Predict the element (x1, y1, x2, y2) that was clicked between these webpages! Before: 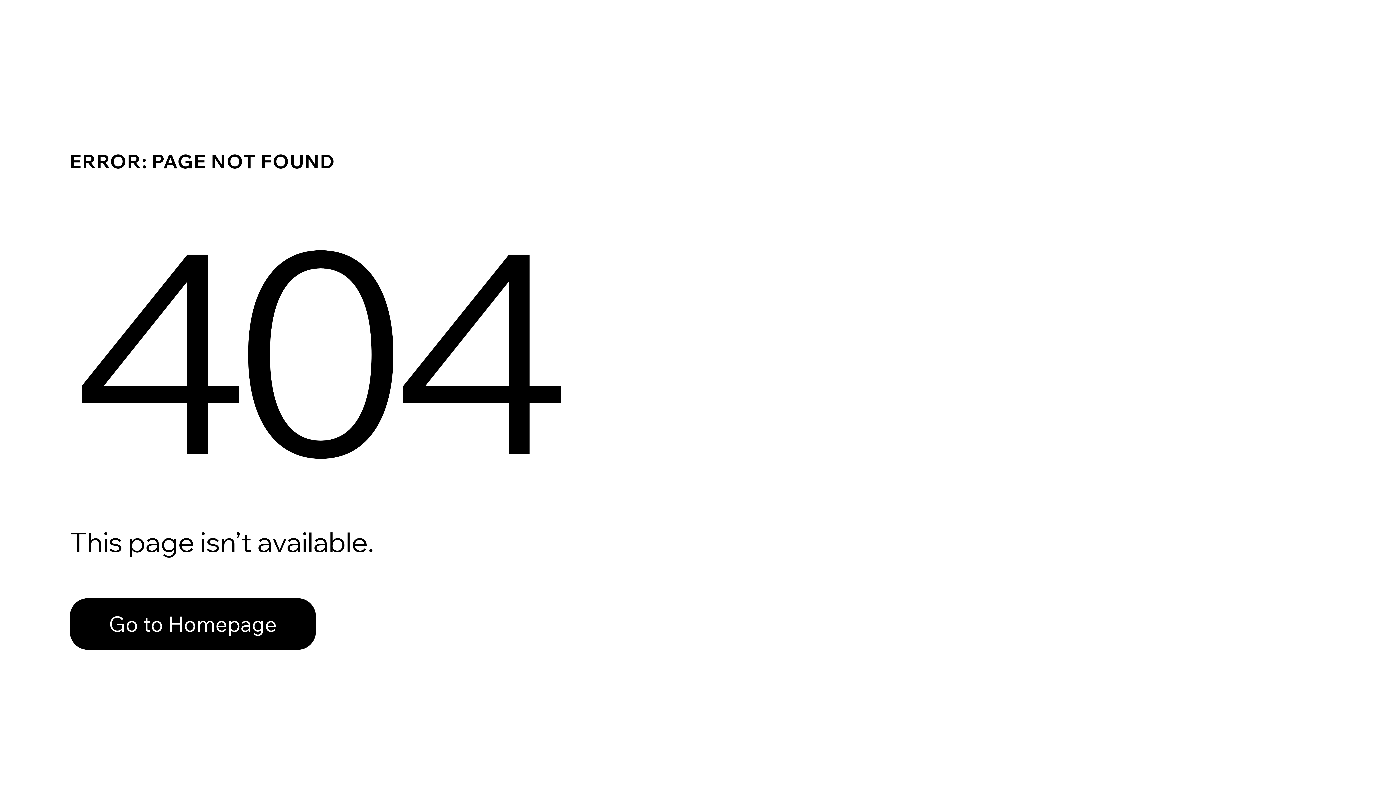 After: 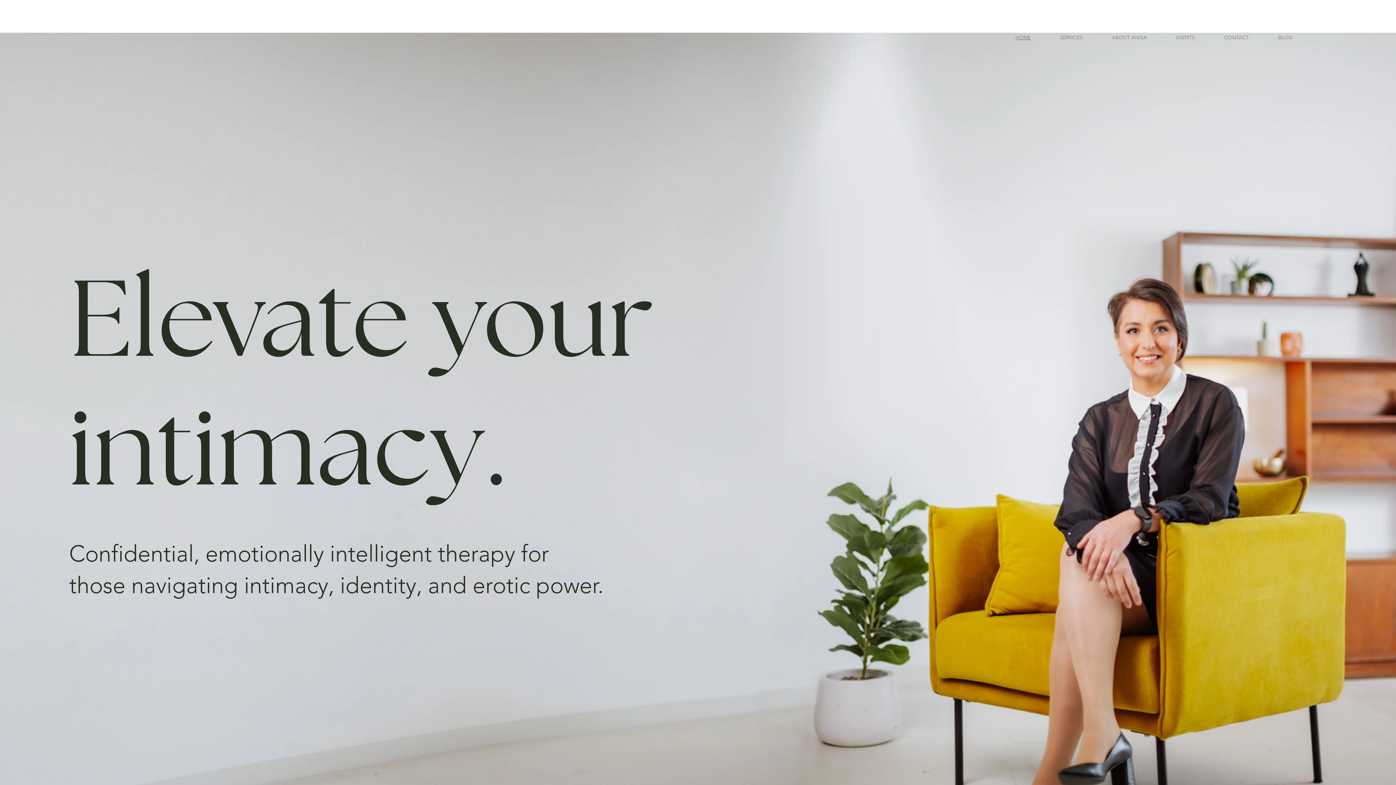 Action: label: Go to Homepage bbox: (69, 582, 768, 659)